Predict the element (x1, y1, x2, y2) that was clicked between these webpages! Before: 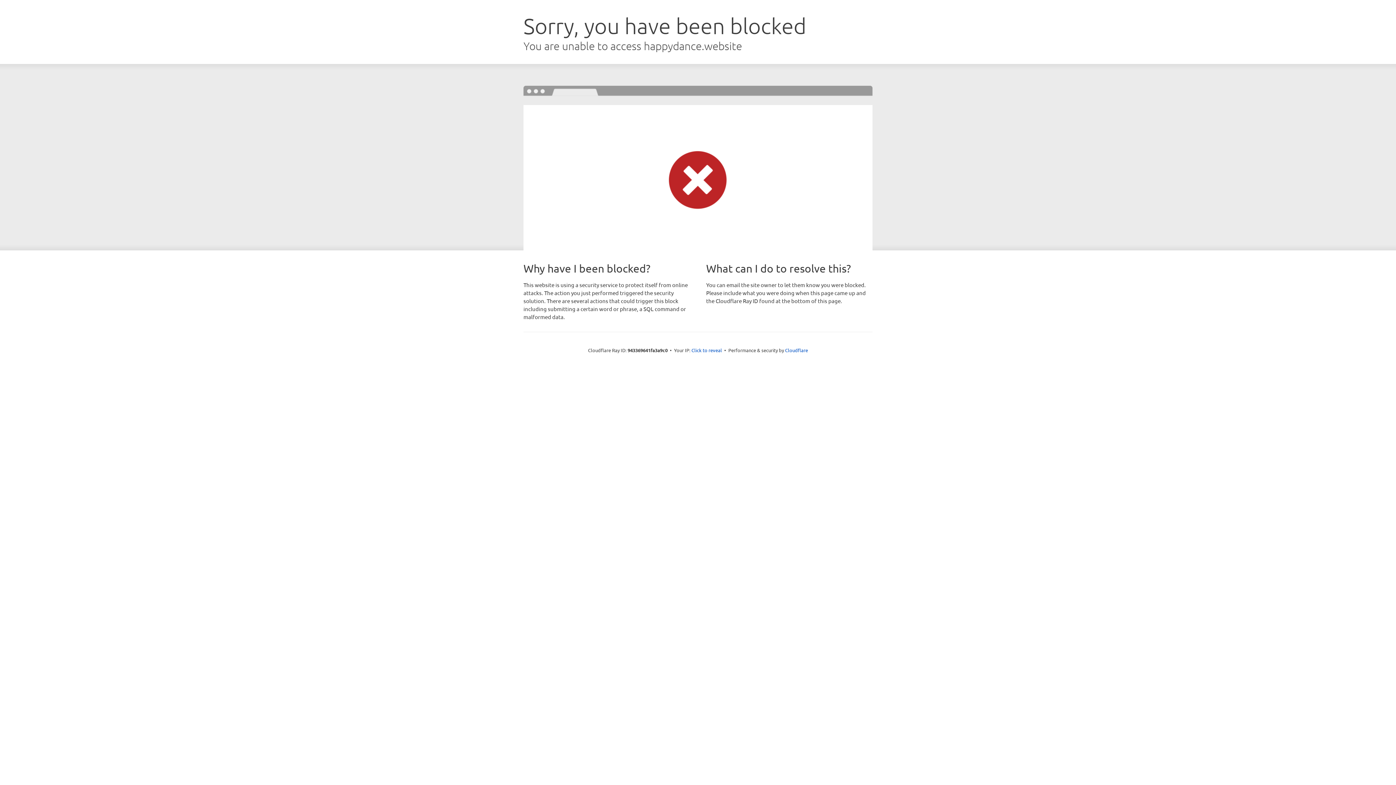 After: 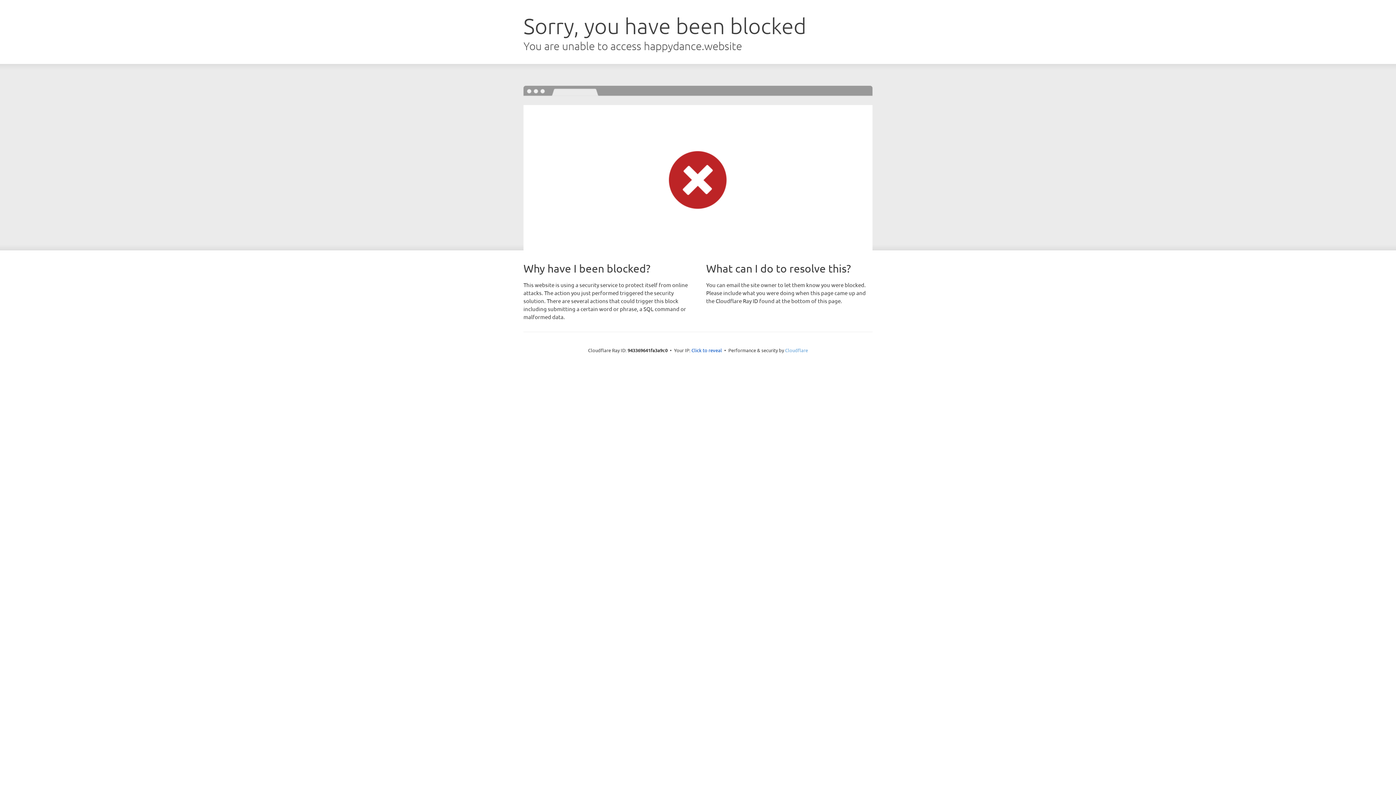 Action: bbox: (785, 347, 808, 353) label: Cloudflare